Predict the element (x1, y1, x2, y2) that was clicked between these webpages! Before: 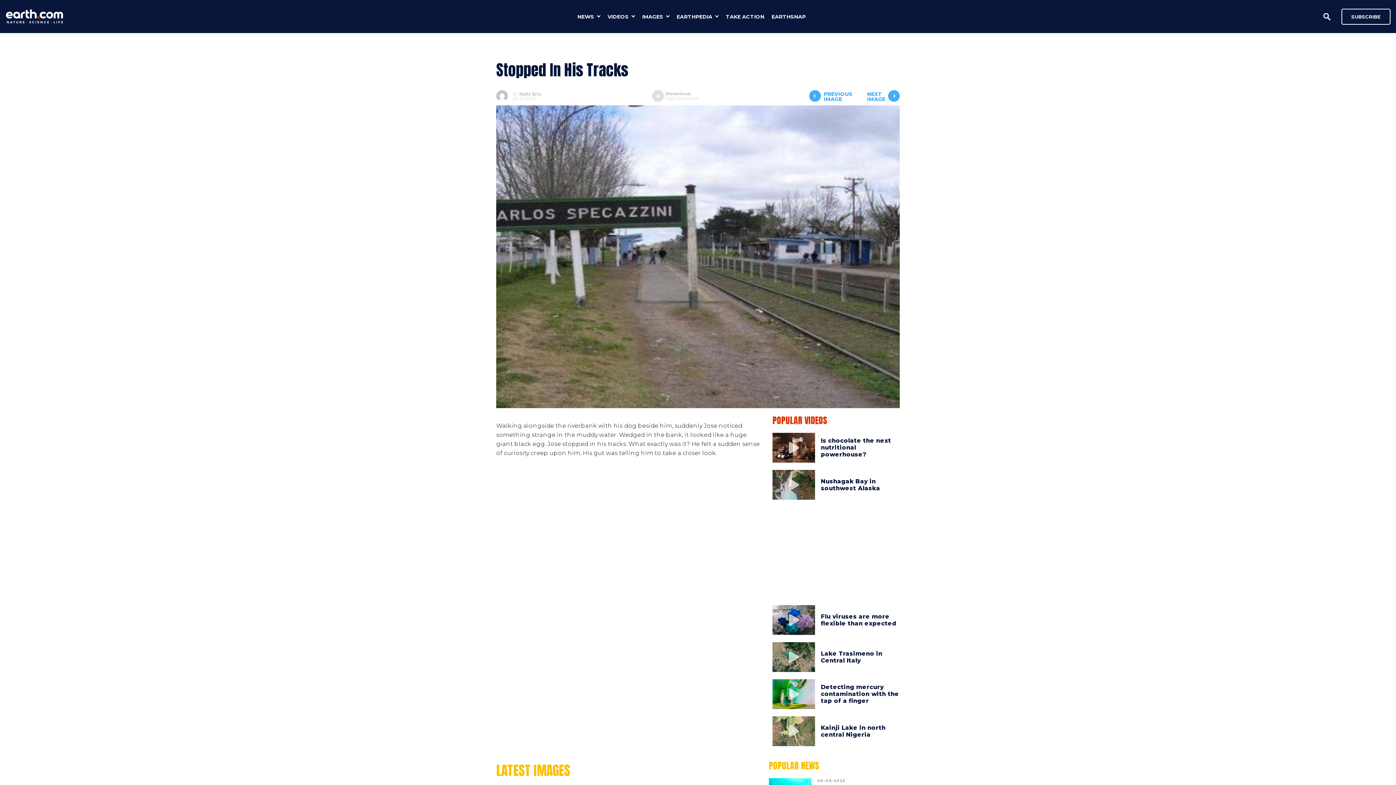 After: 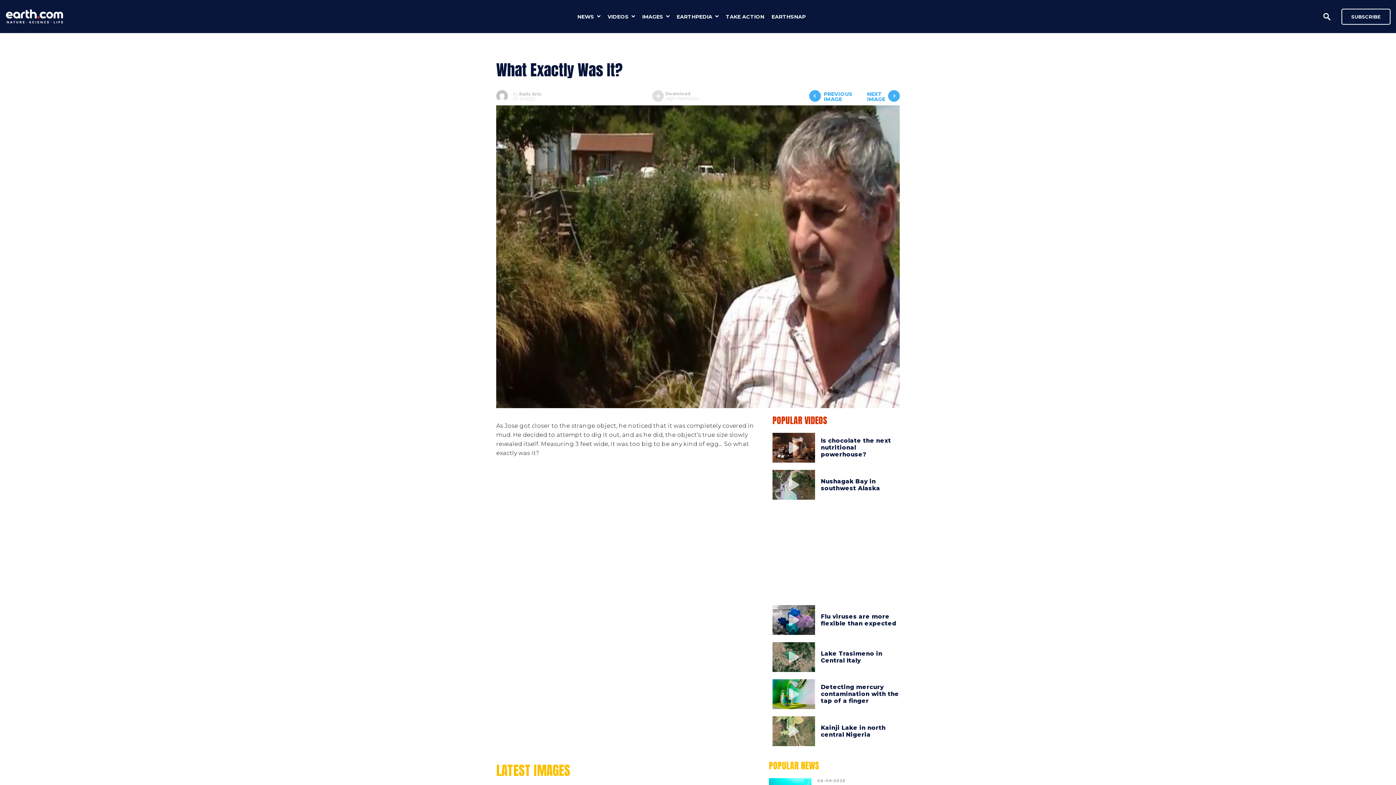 Action: label: NEXT

IMAGE bbox: (867, 90, 900, 103)